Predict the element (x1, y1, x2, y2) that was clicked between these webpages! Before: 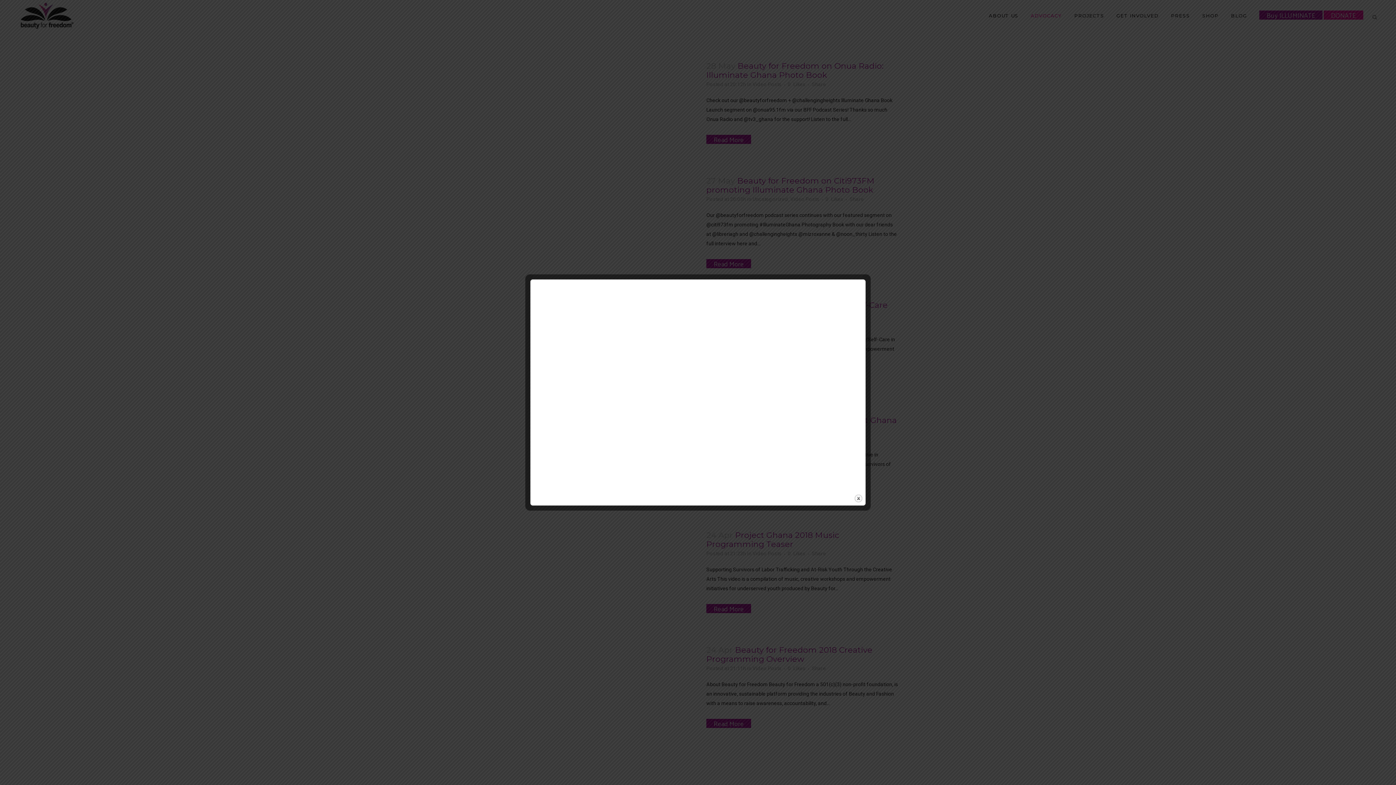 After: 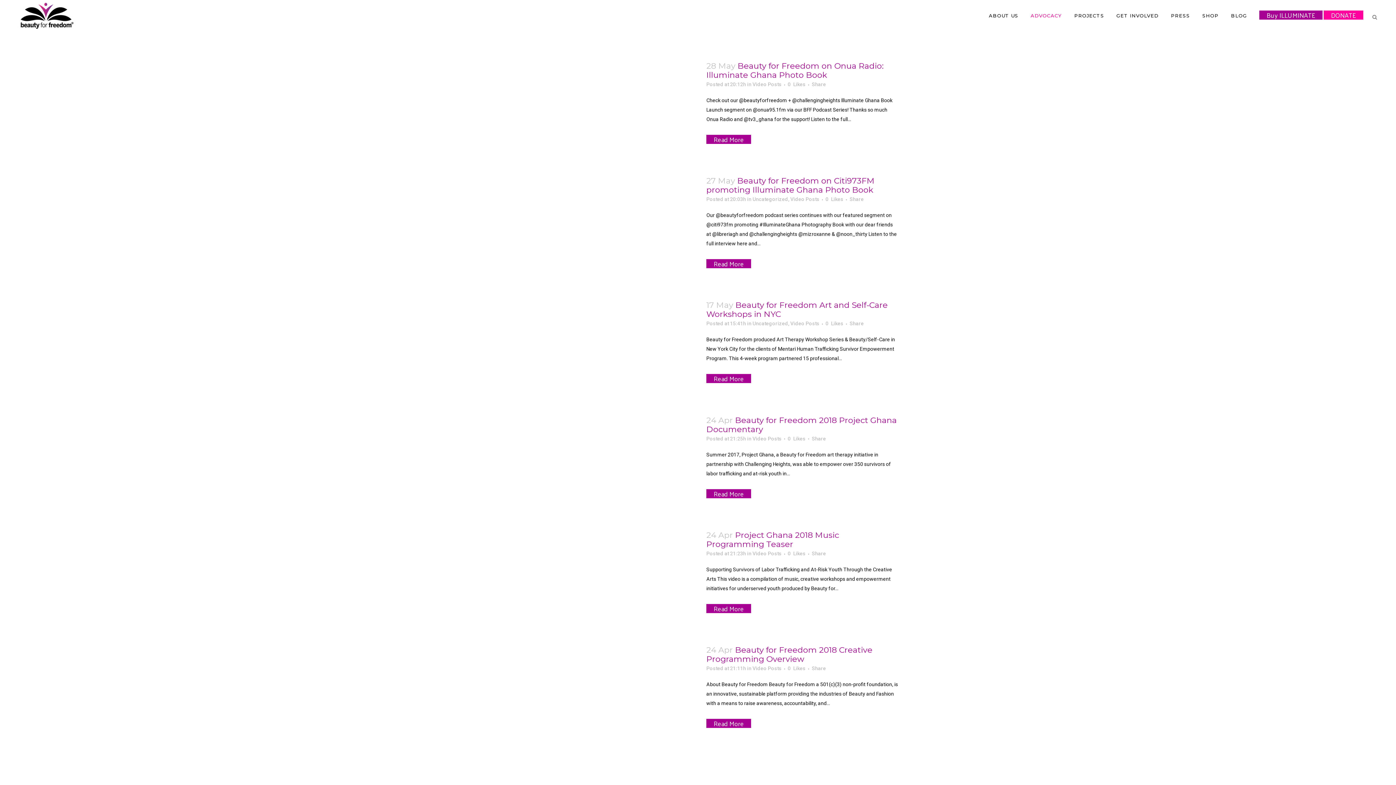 Action: bbox: (854, 494, 863, 503) label: Close